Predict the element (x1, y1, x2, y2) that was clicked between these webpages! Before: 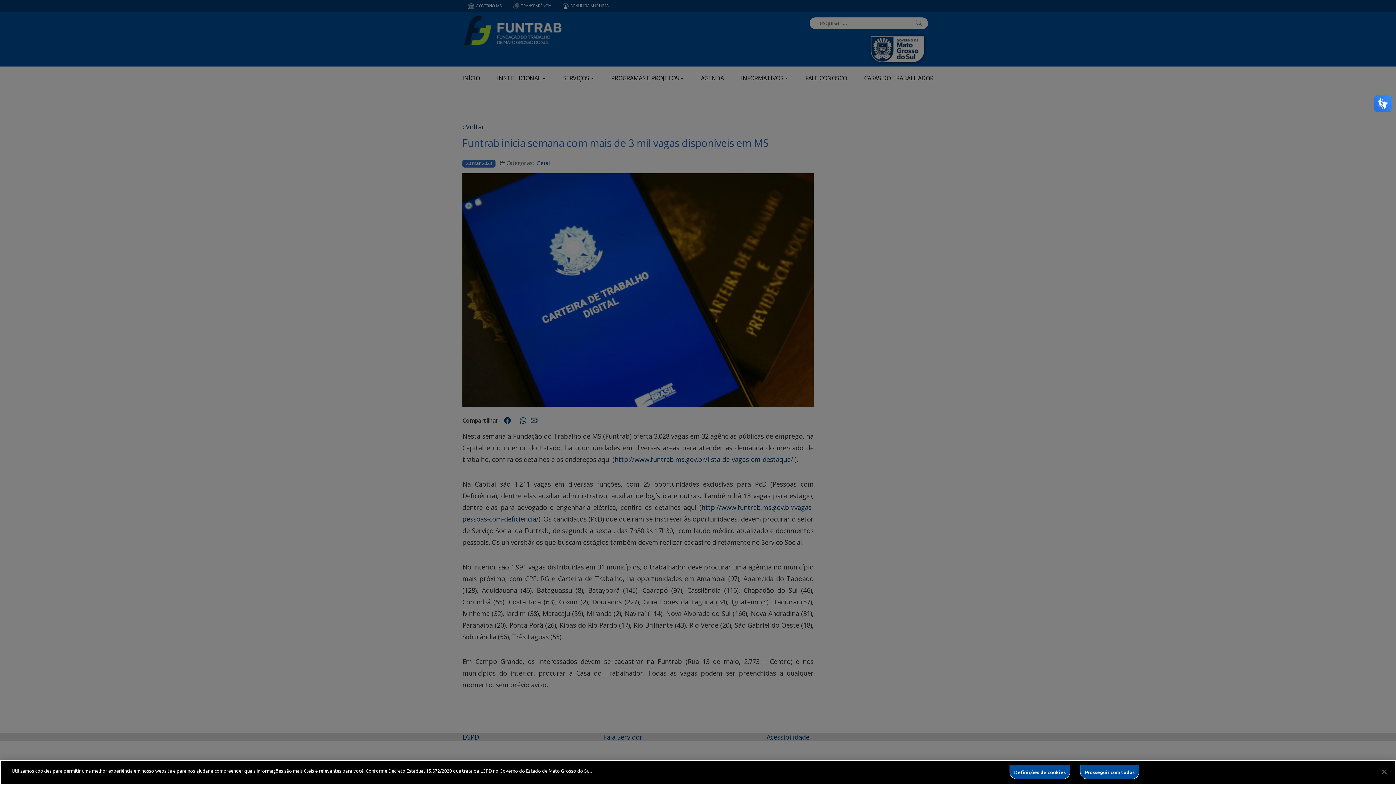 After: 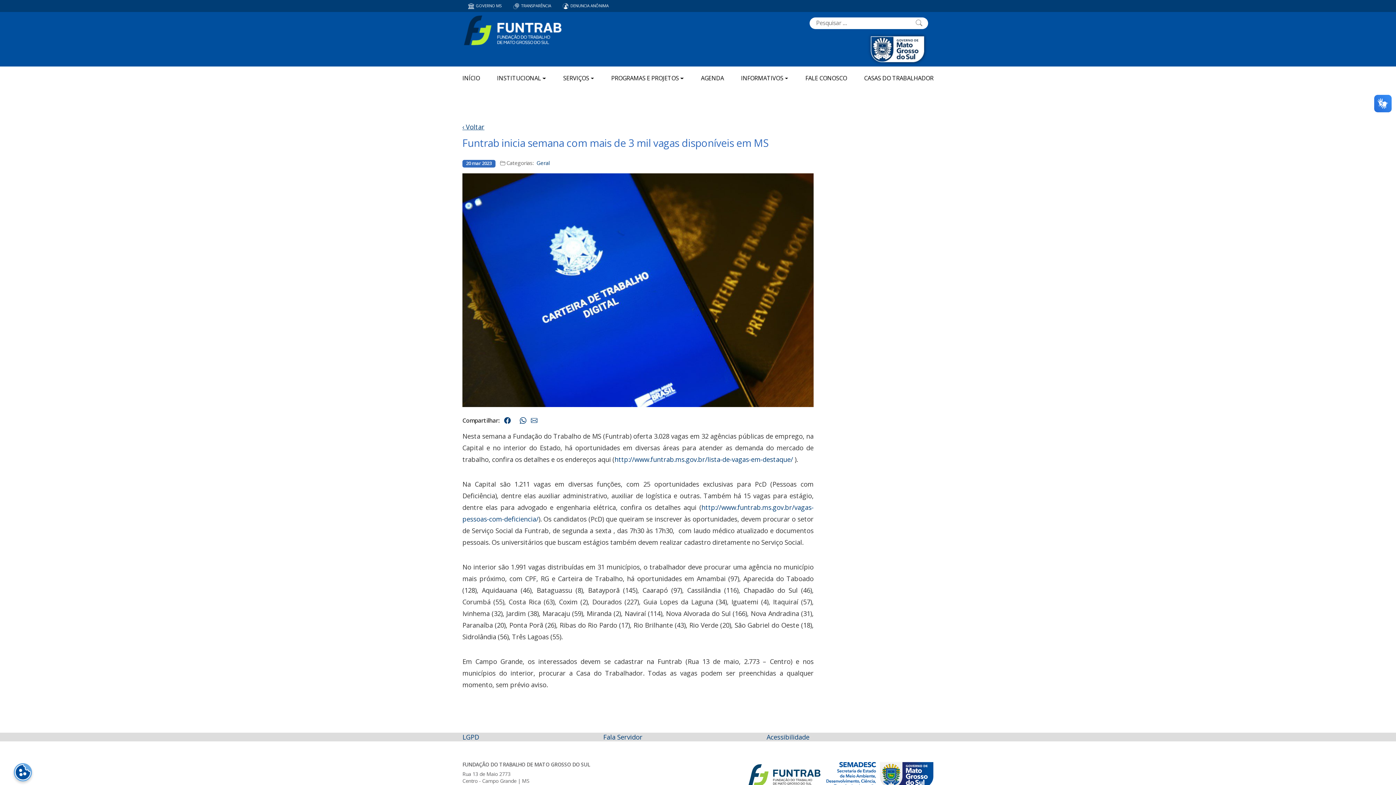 Action: label: Fechar bbox: (1376, 764, 1392, 780)